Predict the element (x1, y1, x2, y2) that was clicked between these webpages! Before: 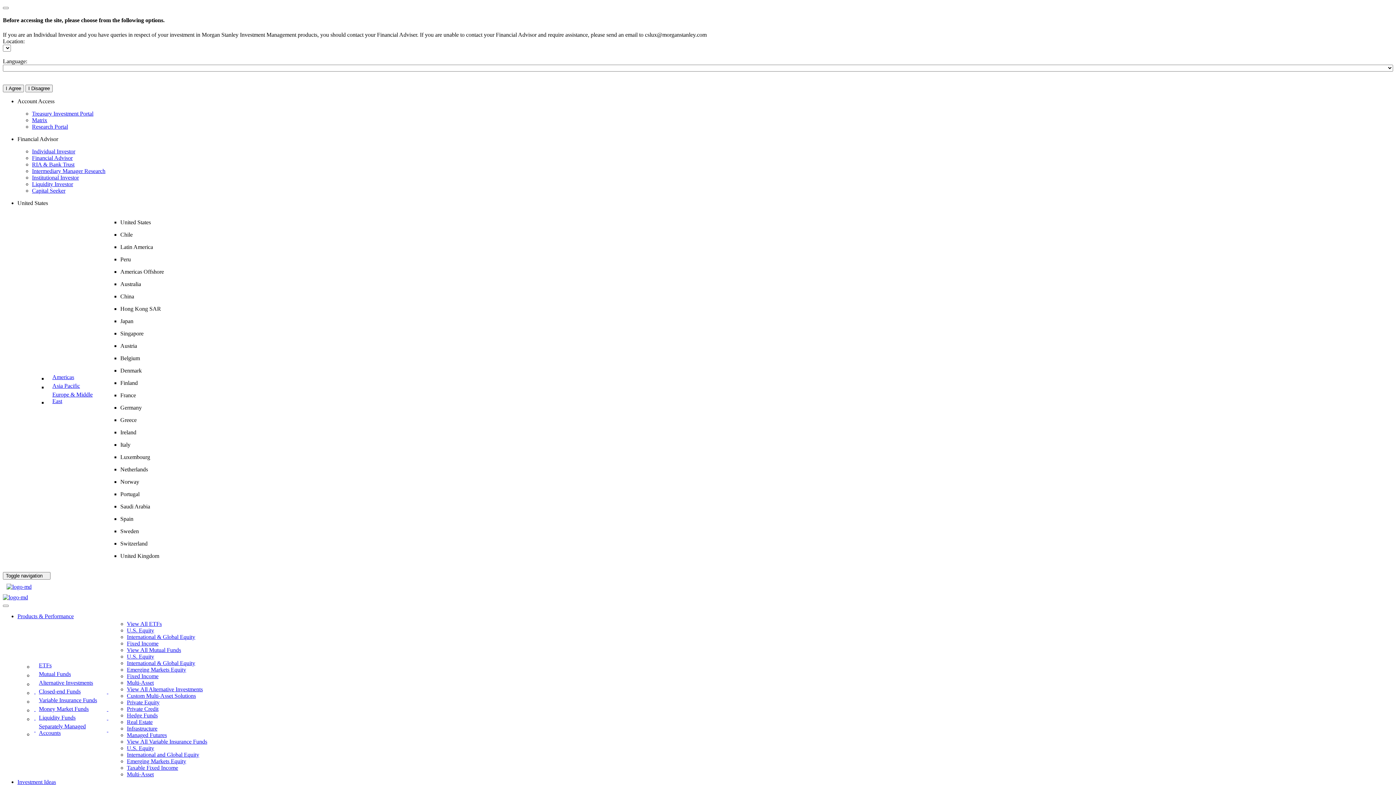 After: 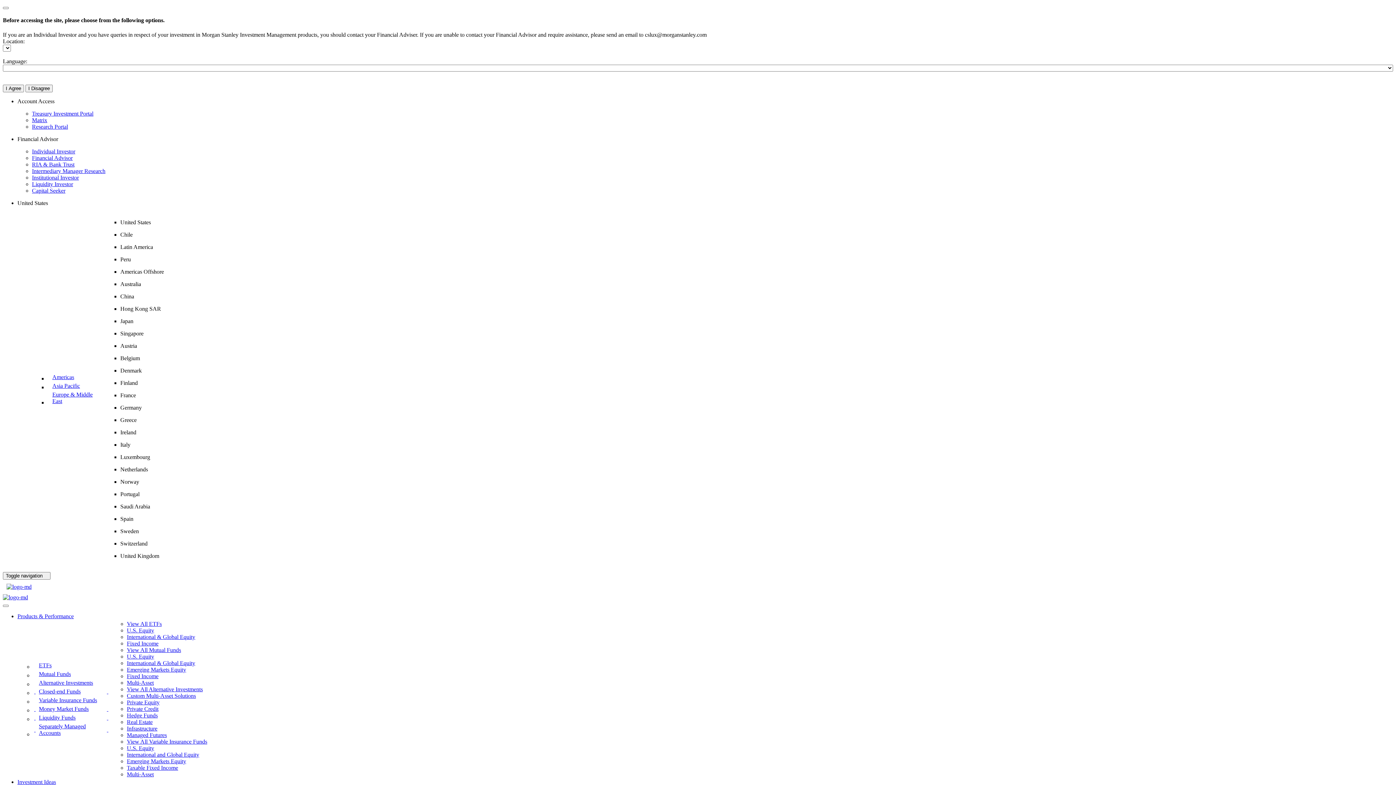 Action: bbox: (32, 180, 73, 187) label: Liquidity Investor